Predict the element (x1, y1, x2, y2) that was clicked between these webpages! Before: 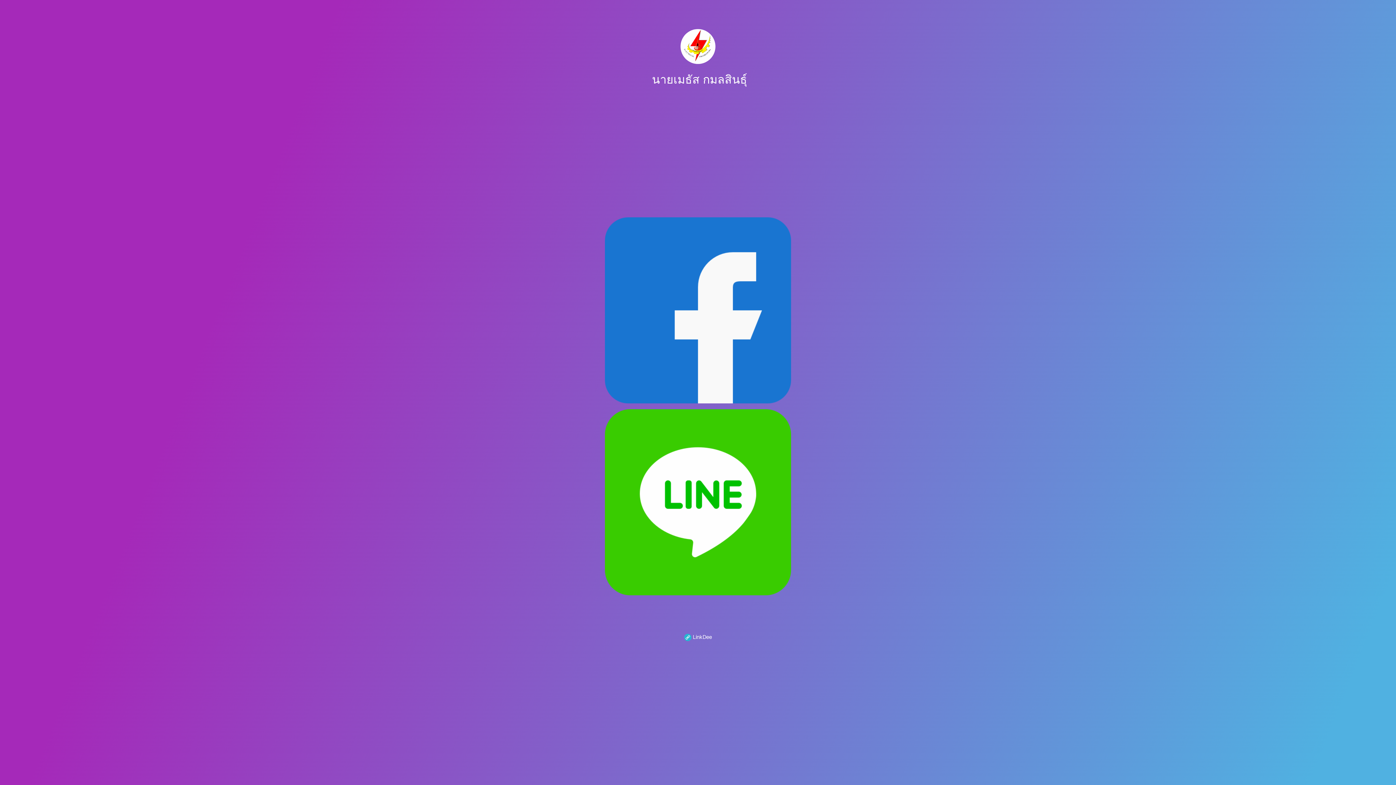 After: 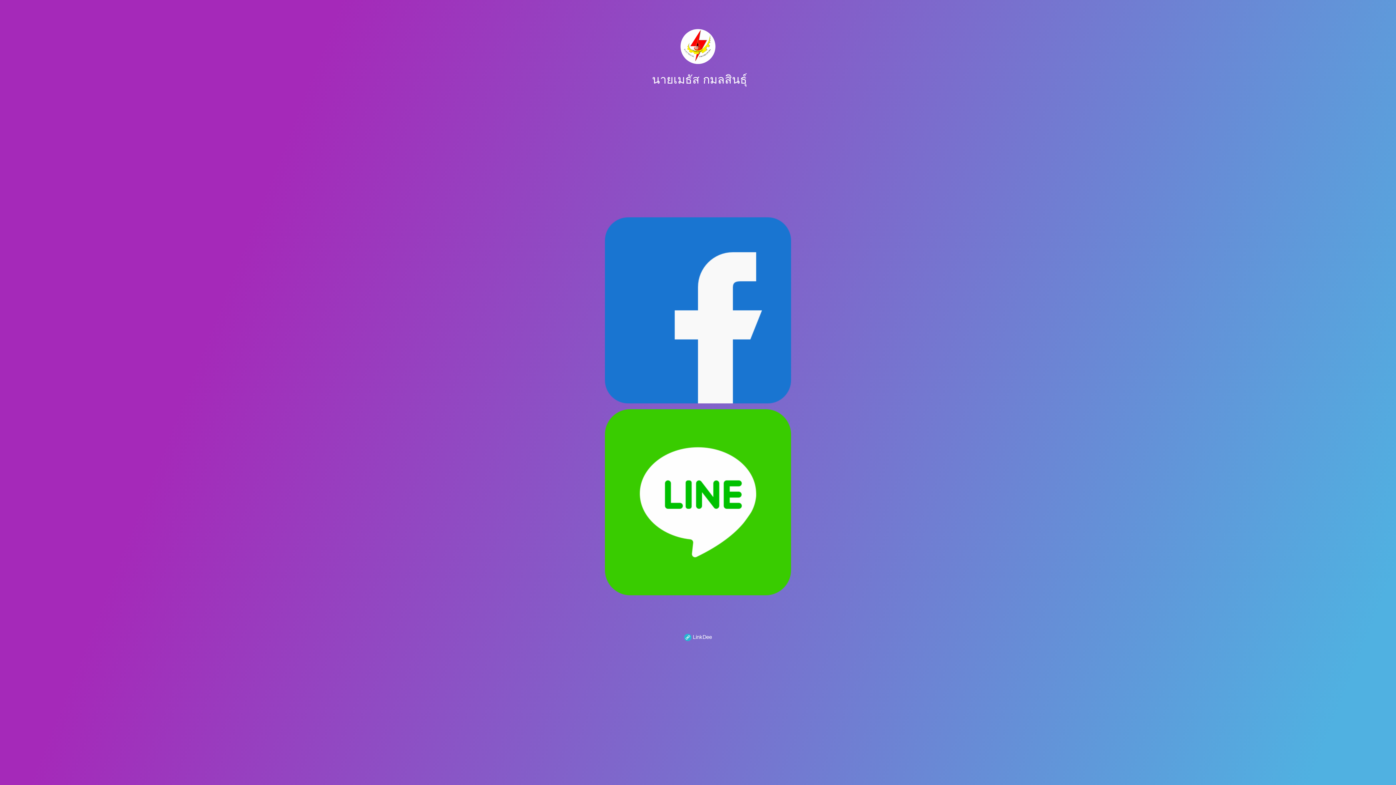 Action: bbox: (605, 306, 791, 313)